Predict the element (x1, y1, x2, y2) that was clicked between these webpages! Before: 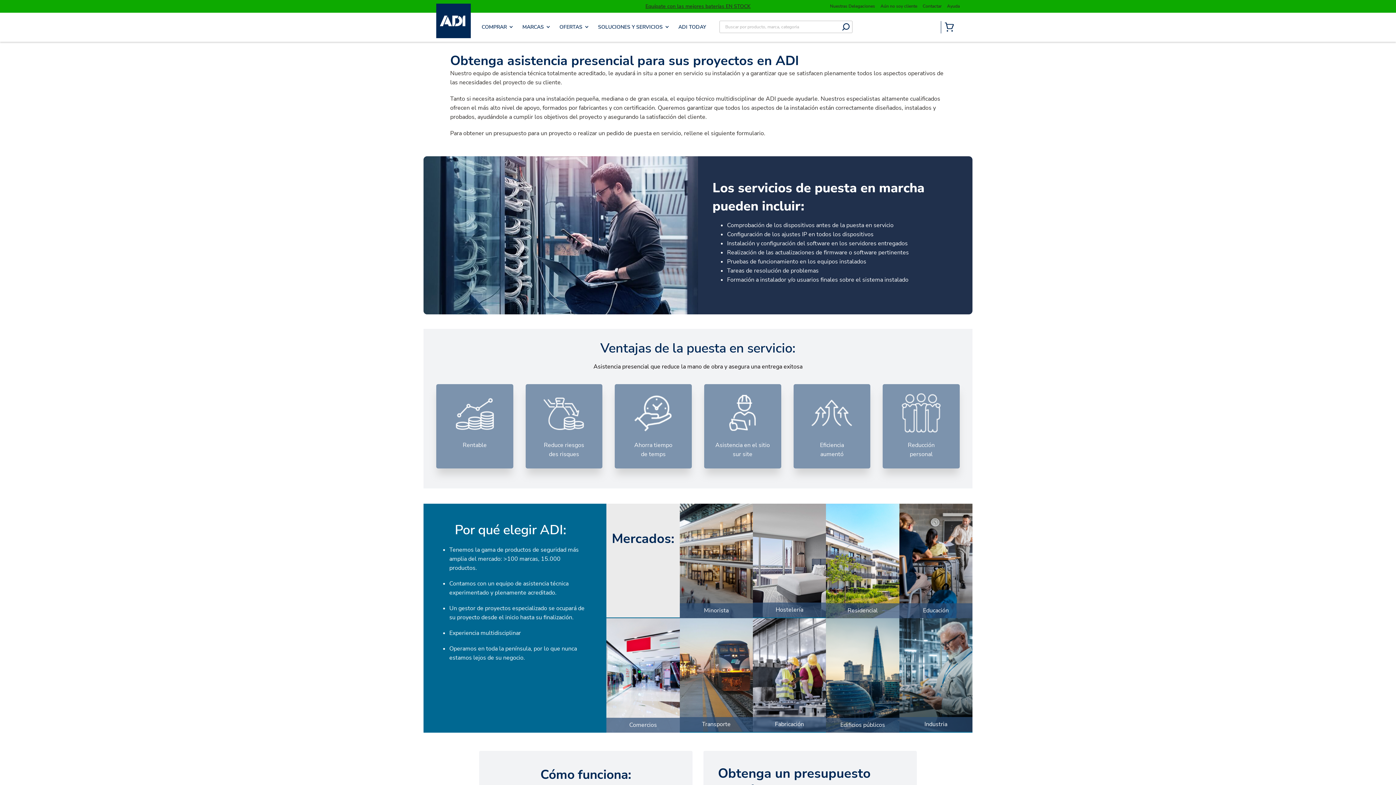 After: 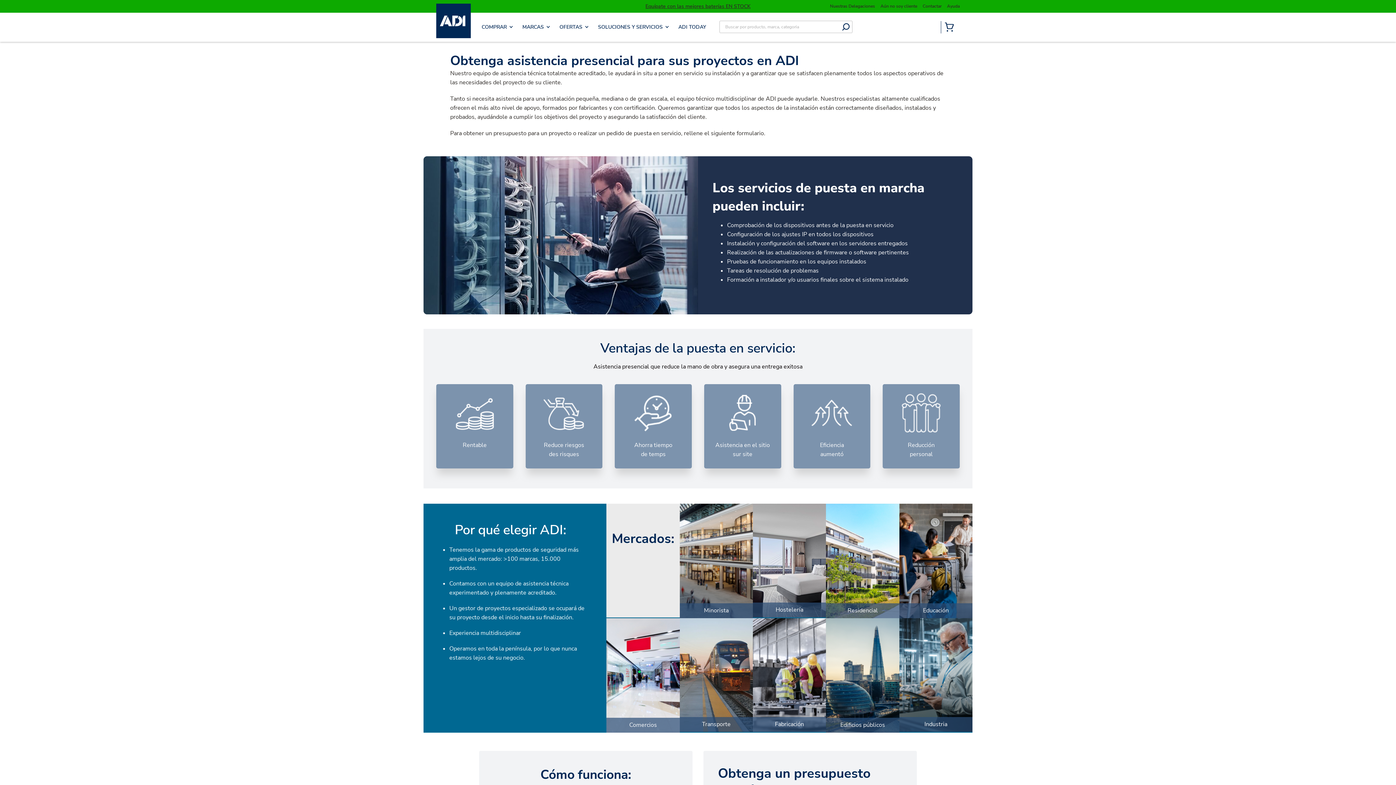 Action: bbox: (710, 381, 775, 445)